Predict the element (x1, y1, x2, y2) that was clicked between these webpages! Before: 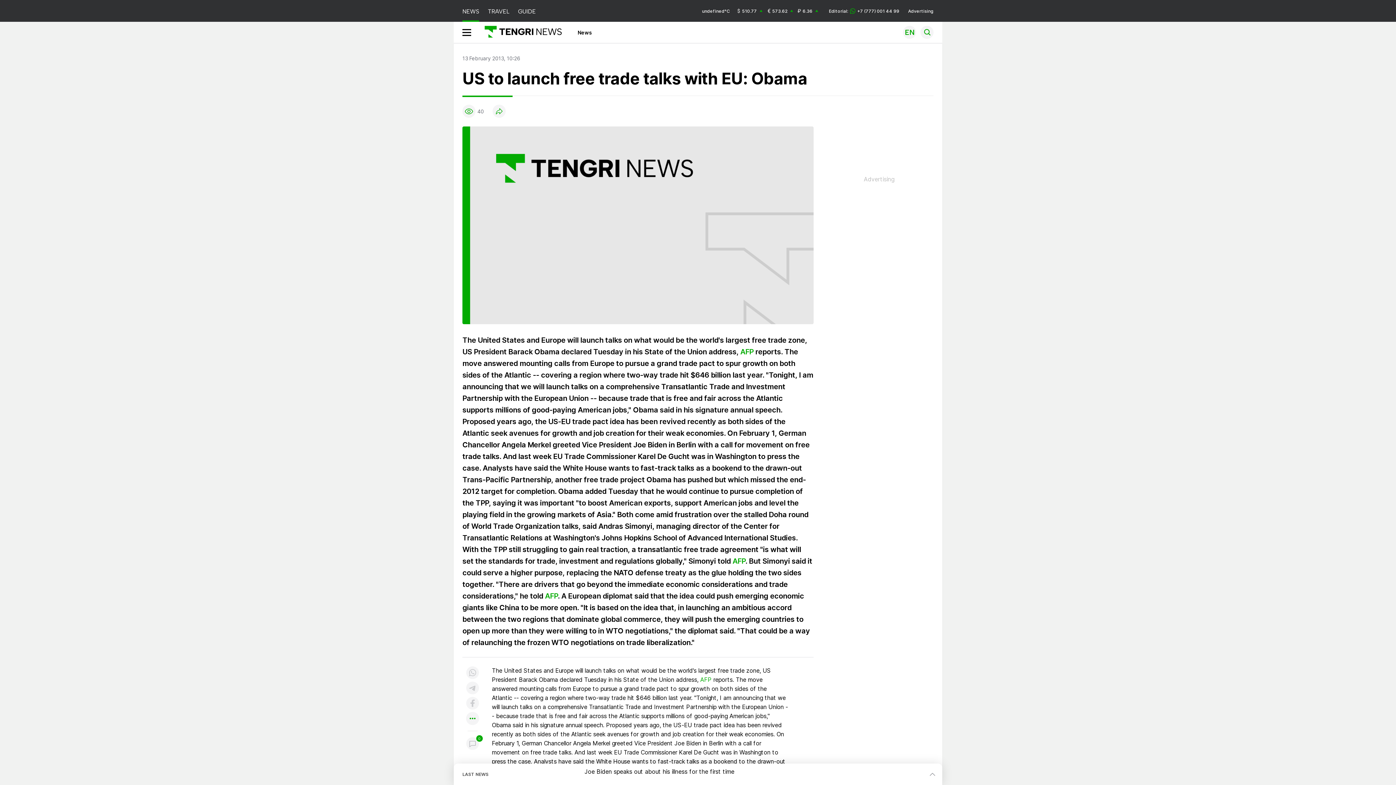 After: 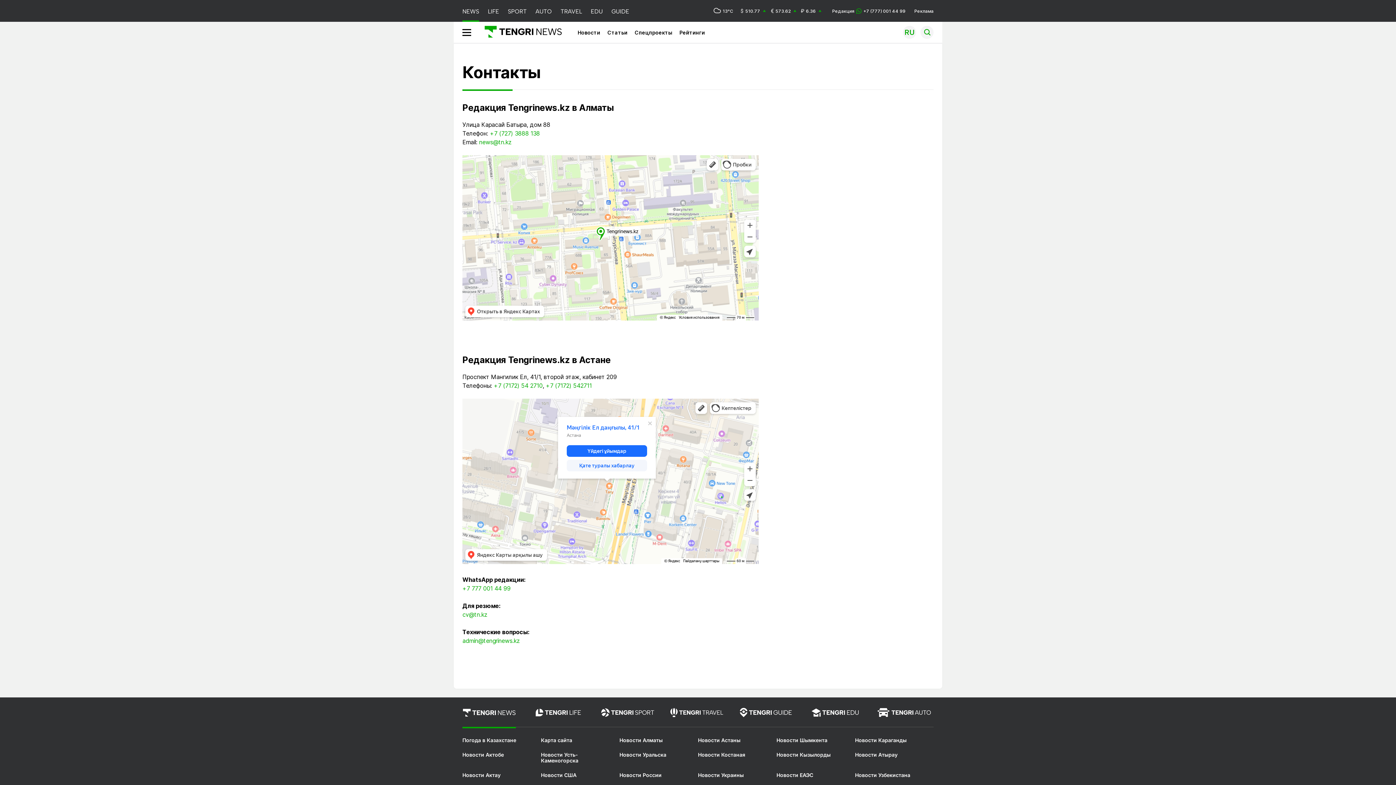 Action: bbox: (829, 8, 899, 13) label: Editorial:
+7 (777) 001 44 99